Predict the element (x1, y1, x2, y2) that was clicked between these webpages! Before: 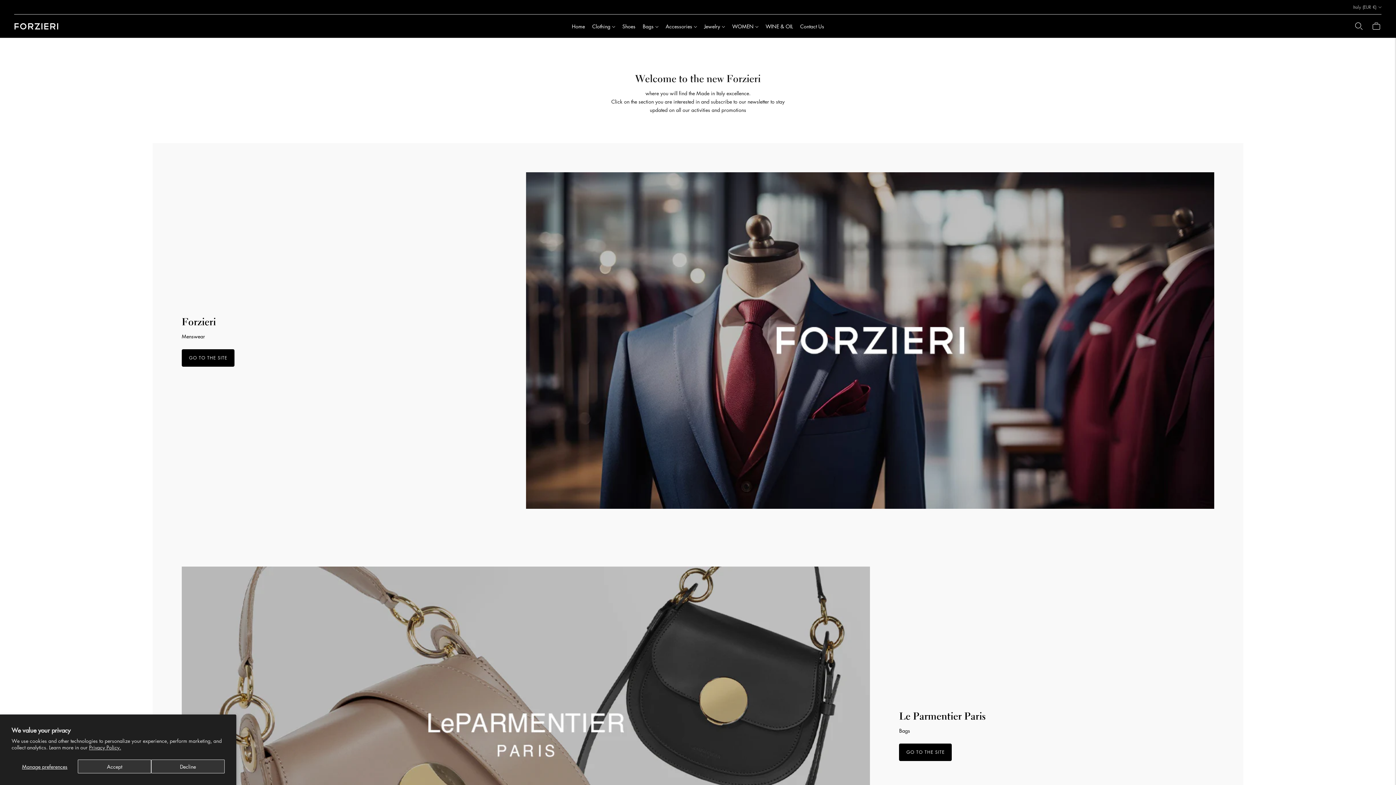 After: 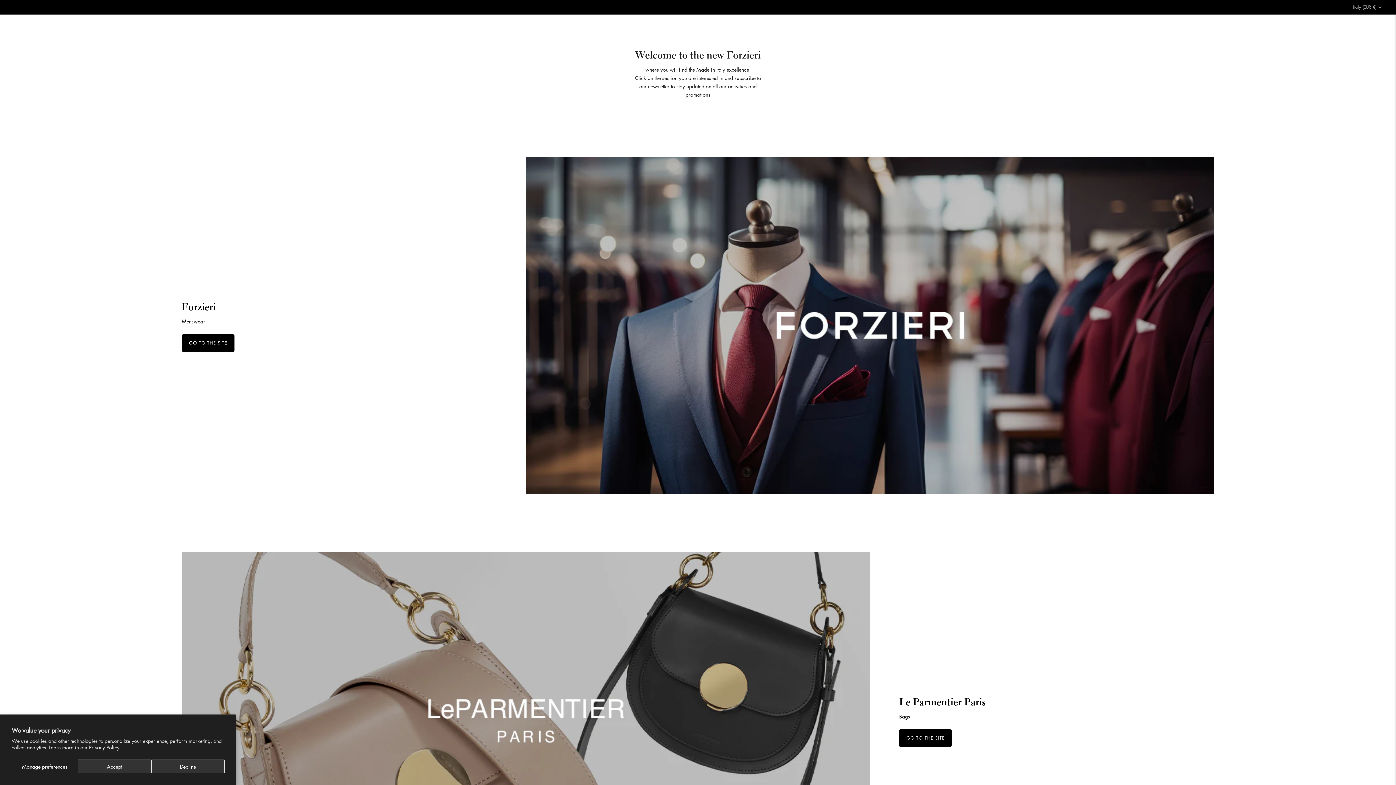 Action: bbox: (14, 18, 58, 34)